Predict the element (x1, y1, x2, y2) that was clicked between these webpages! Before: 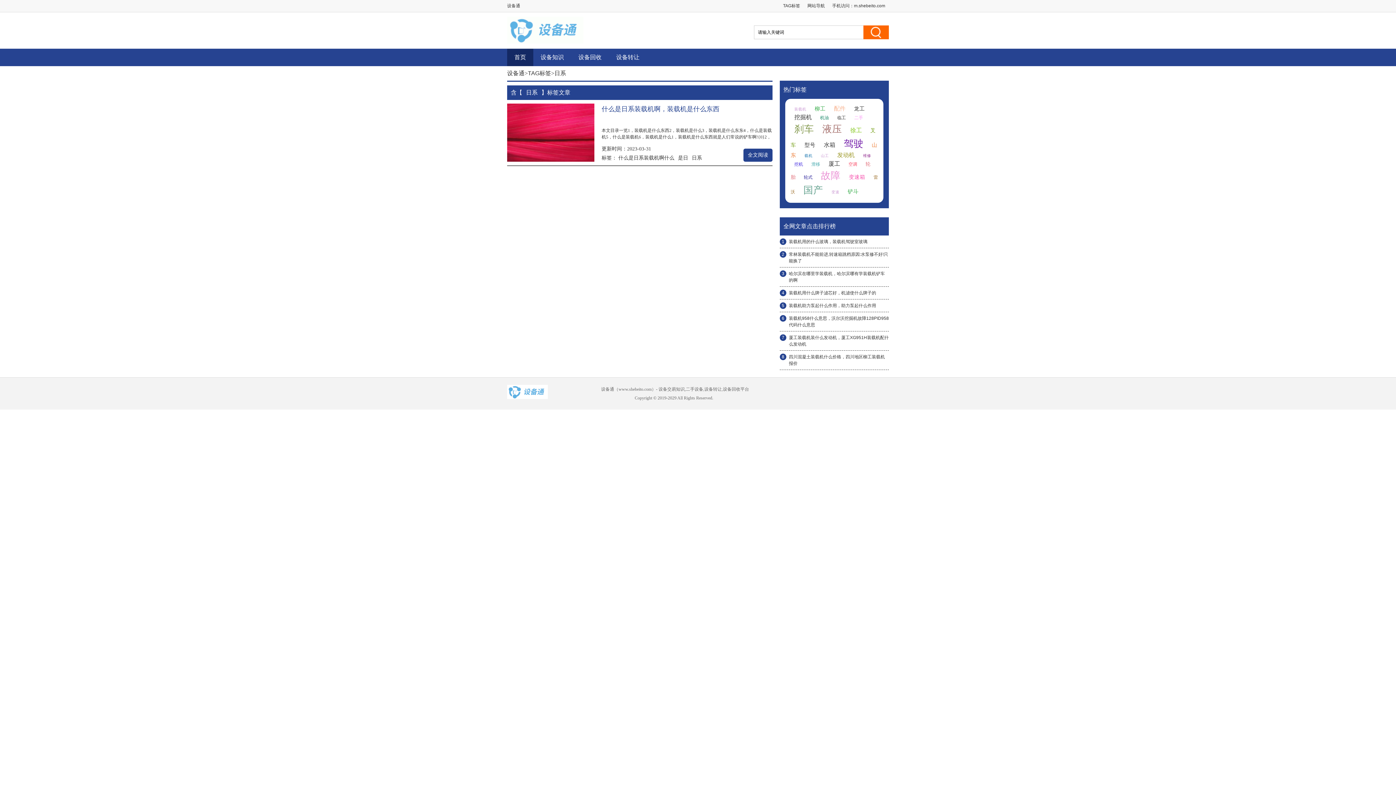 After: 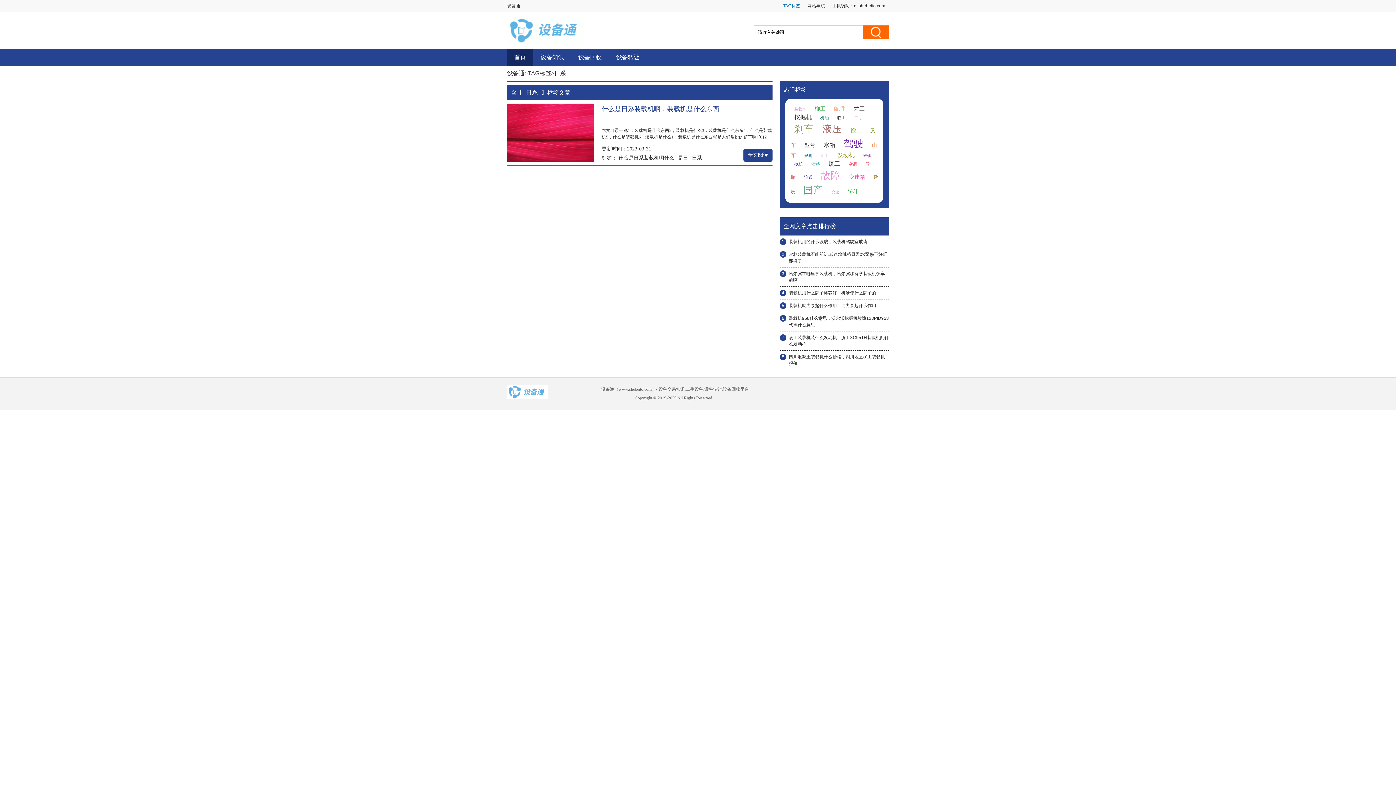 Action: label: TAG标签 bbox: (783, 0, 800, 12)